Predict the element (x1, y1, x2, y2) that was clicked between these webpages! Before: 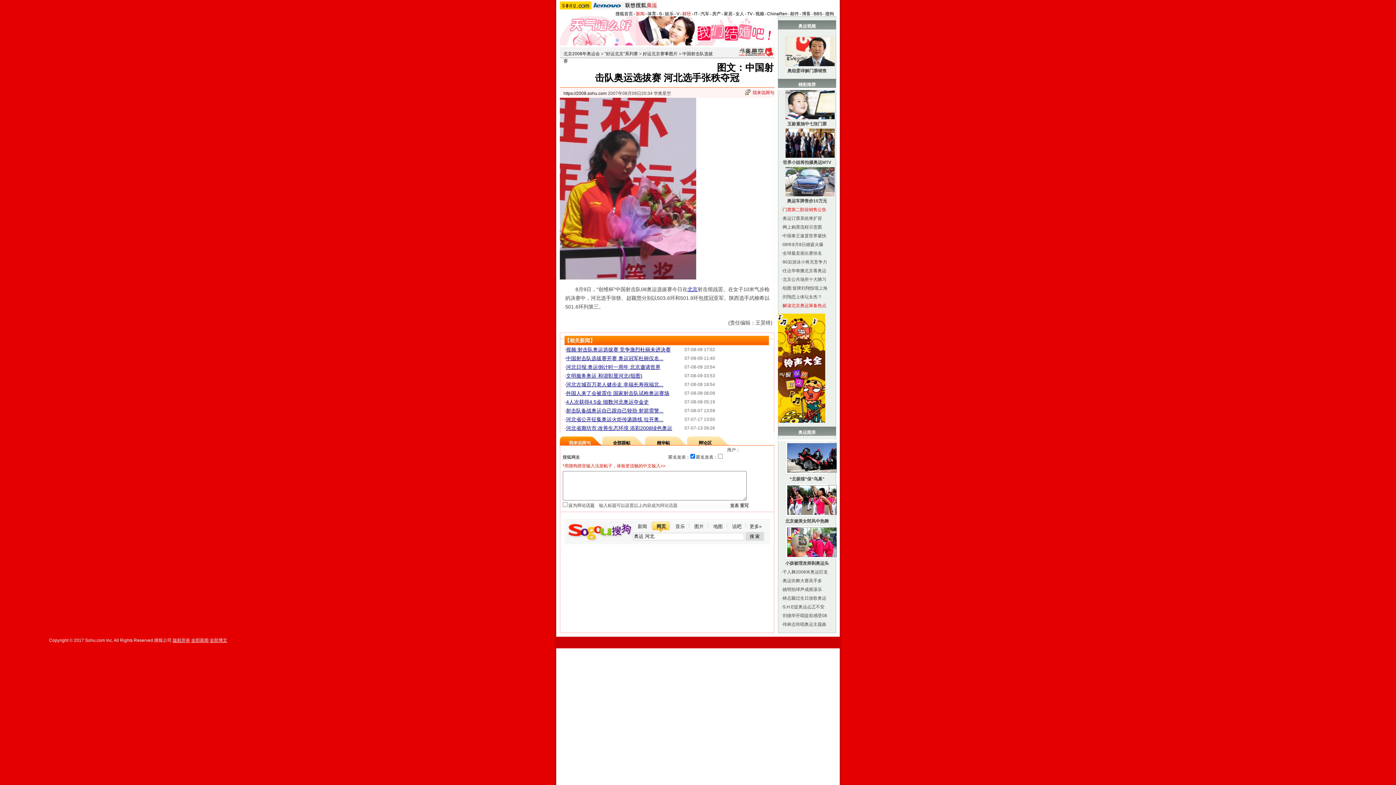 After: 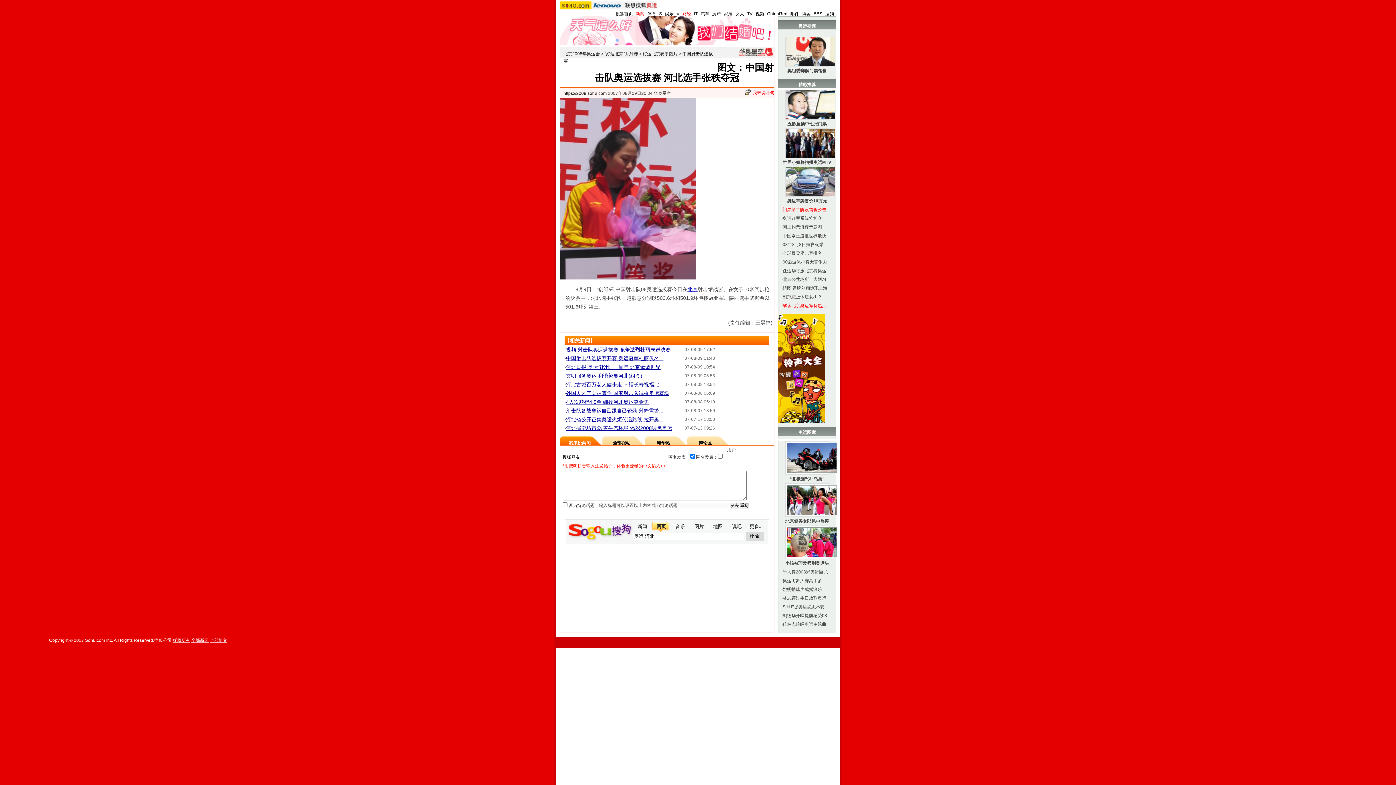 Action: label: 网上购票流程示意图 bbox: (782, 224, 822, 229)